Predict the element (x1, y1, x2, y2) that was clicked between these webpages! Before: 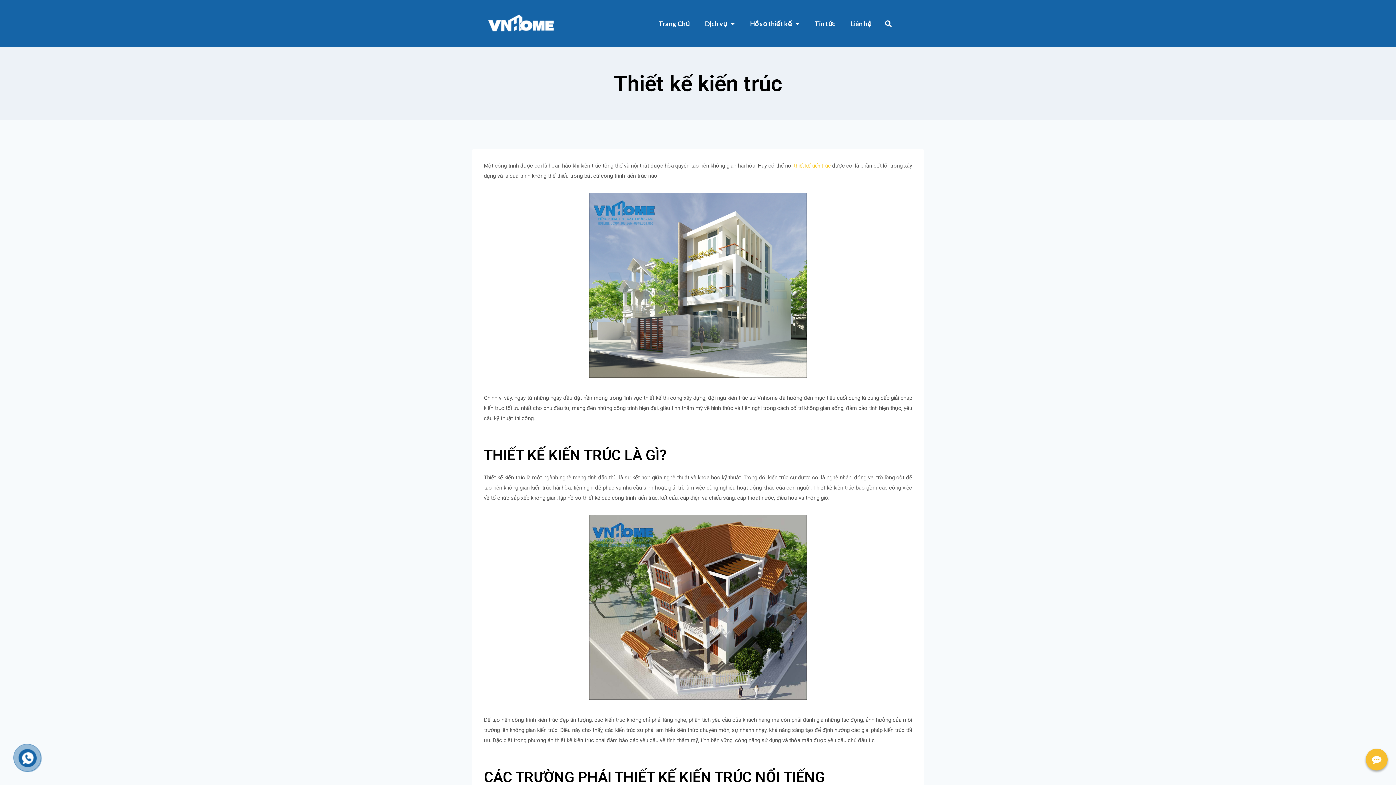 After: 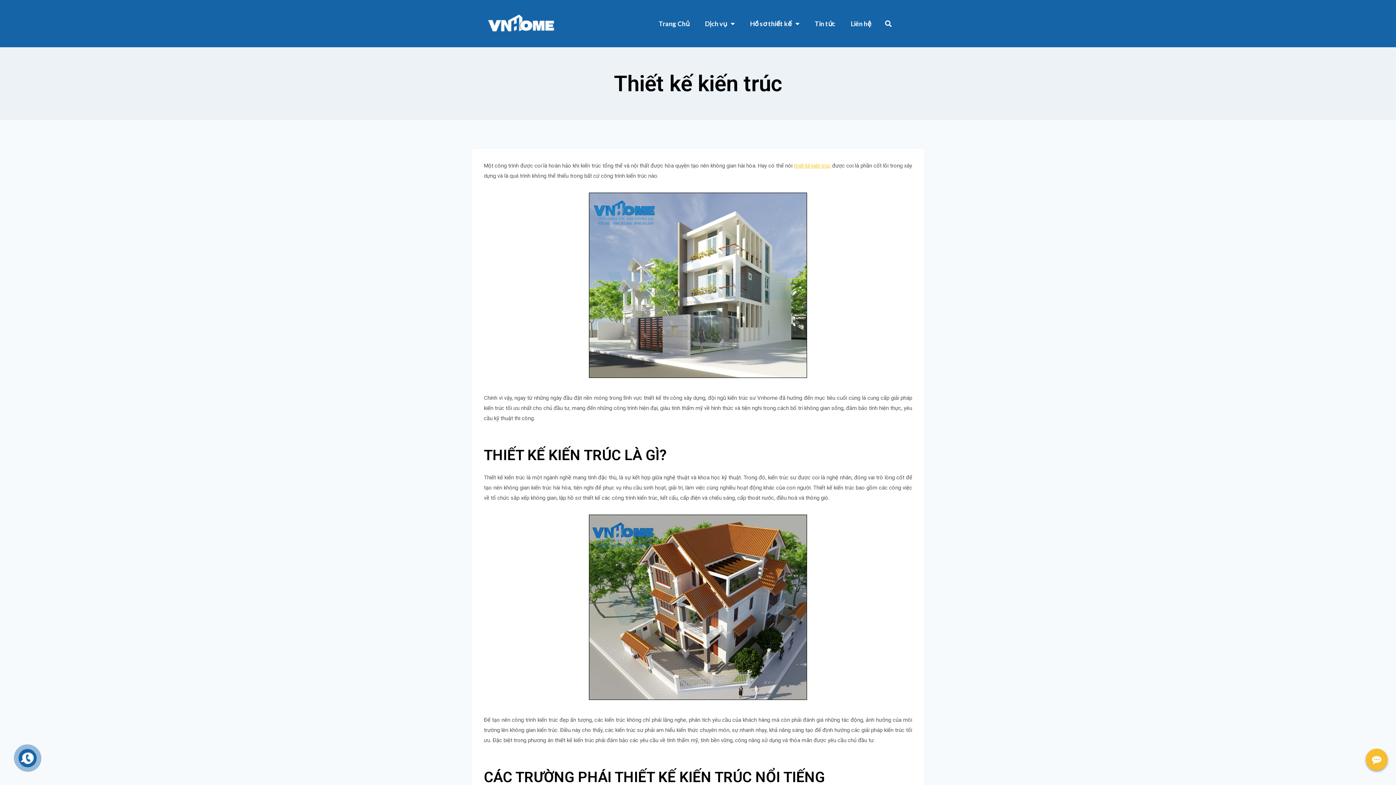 Action: bbox: (794, 162, 830, 168) label: thiết kế kiến trúc